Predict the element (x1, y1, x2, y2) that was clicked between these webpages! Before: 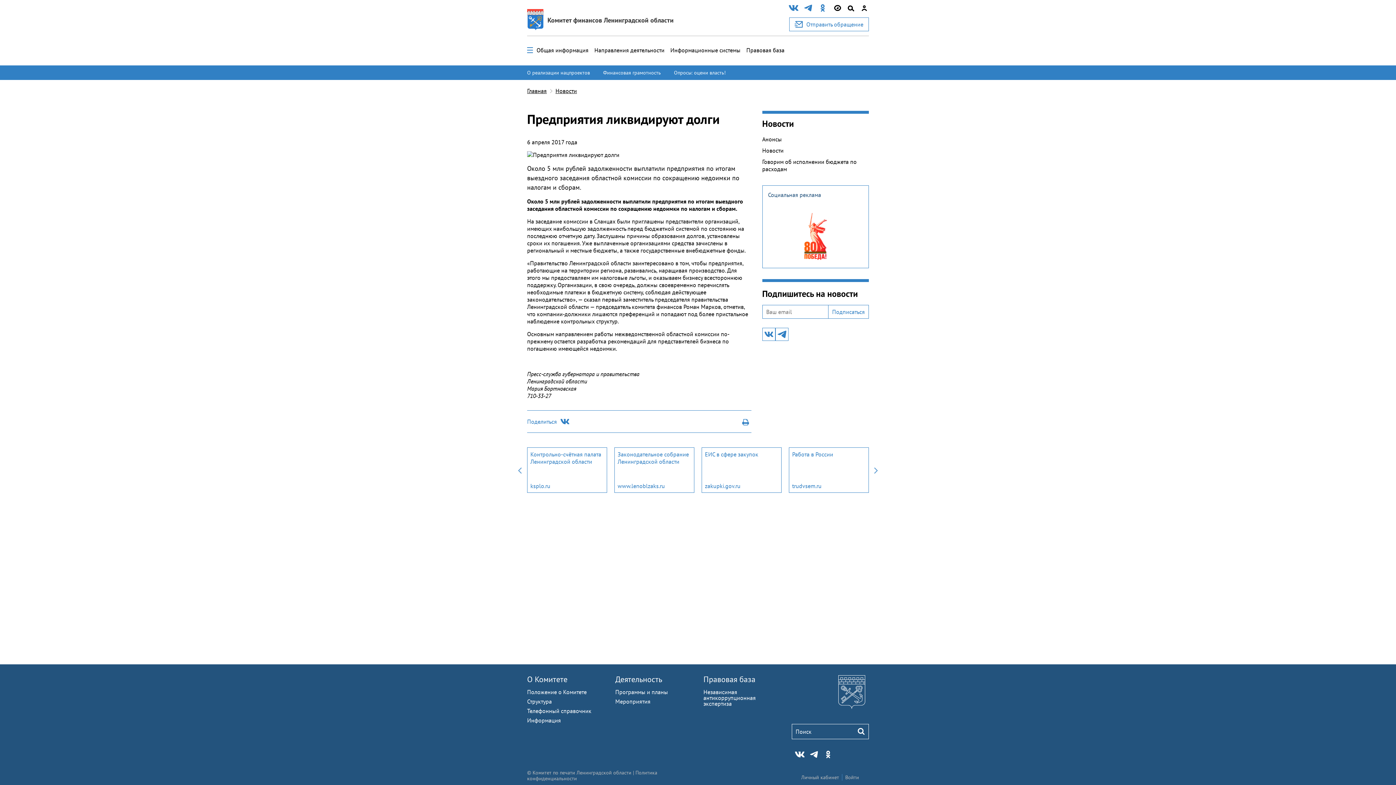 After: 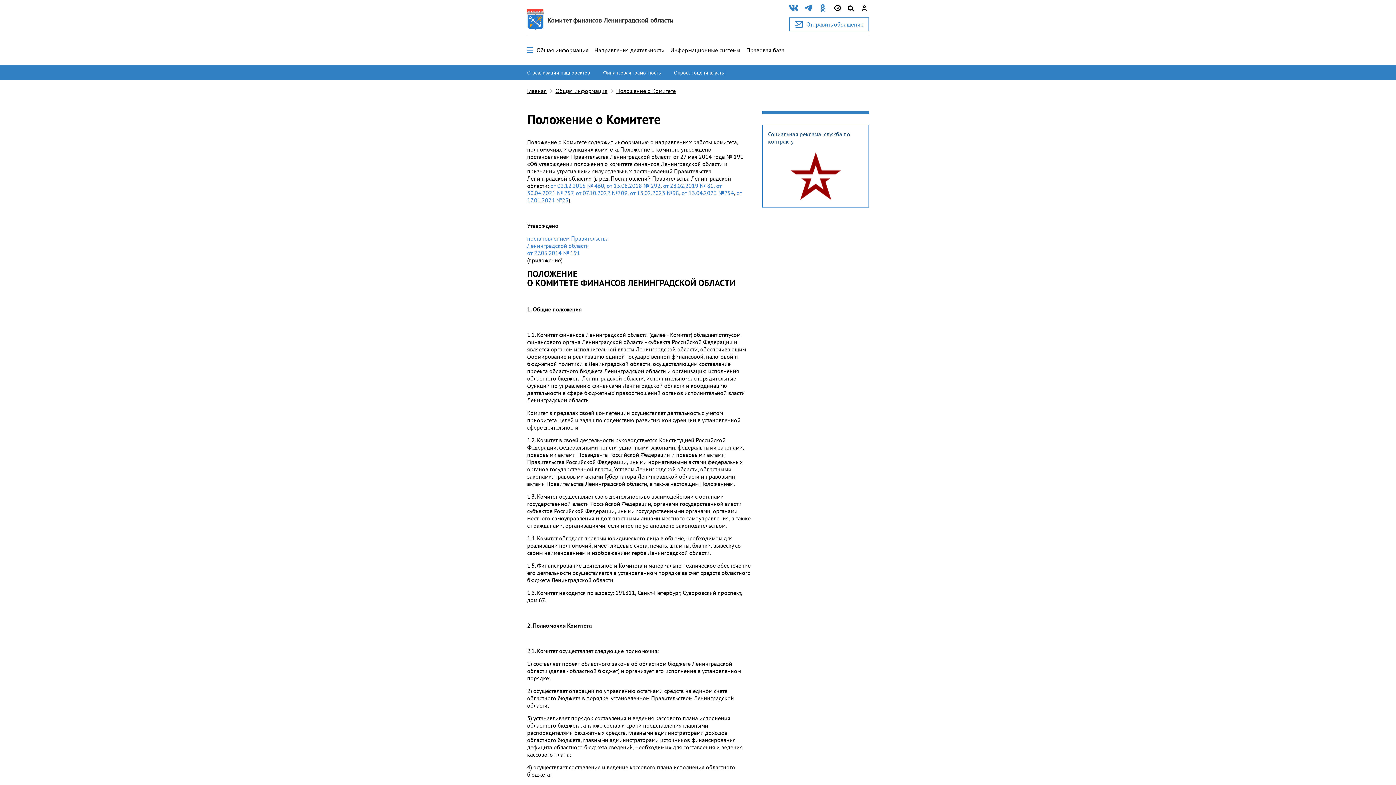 Action: label: Положение о Комитете bbox: (527, 688, 586, 696)